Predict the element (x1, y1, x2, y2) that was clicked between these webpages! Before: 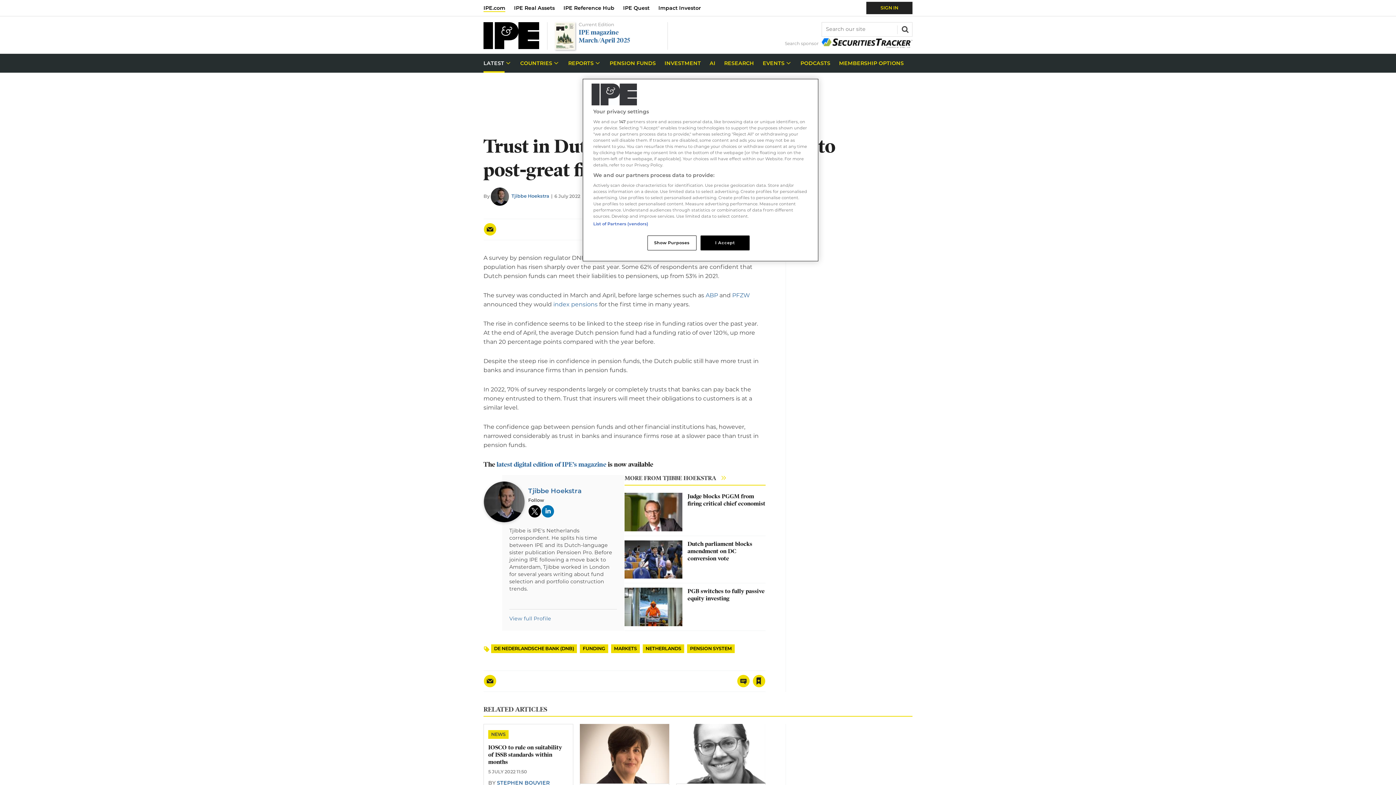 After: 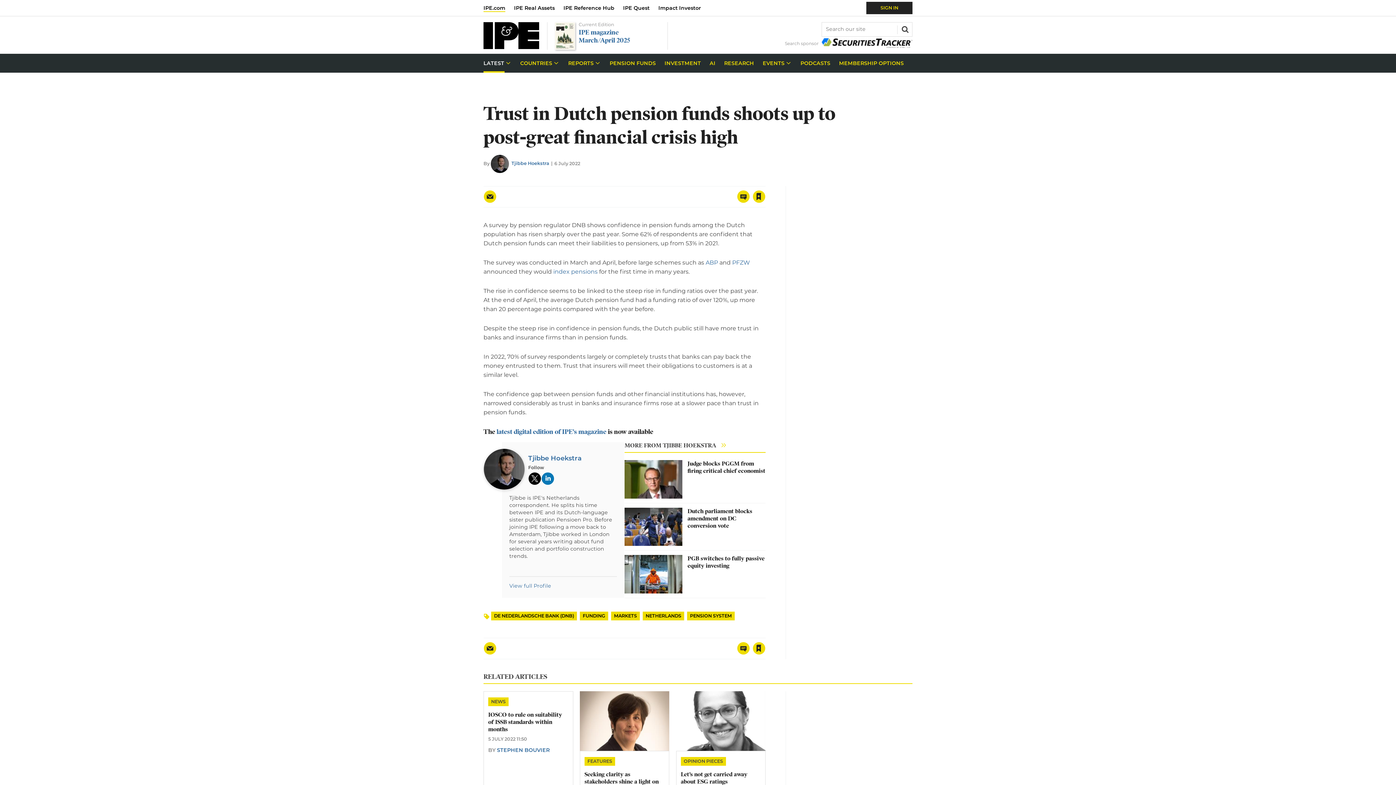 Action: label: I Accept bbox: (700, 235, 749, 250)